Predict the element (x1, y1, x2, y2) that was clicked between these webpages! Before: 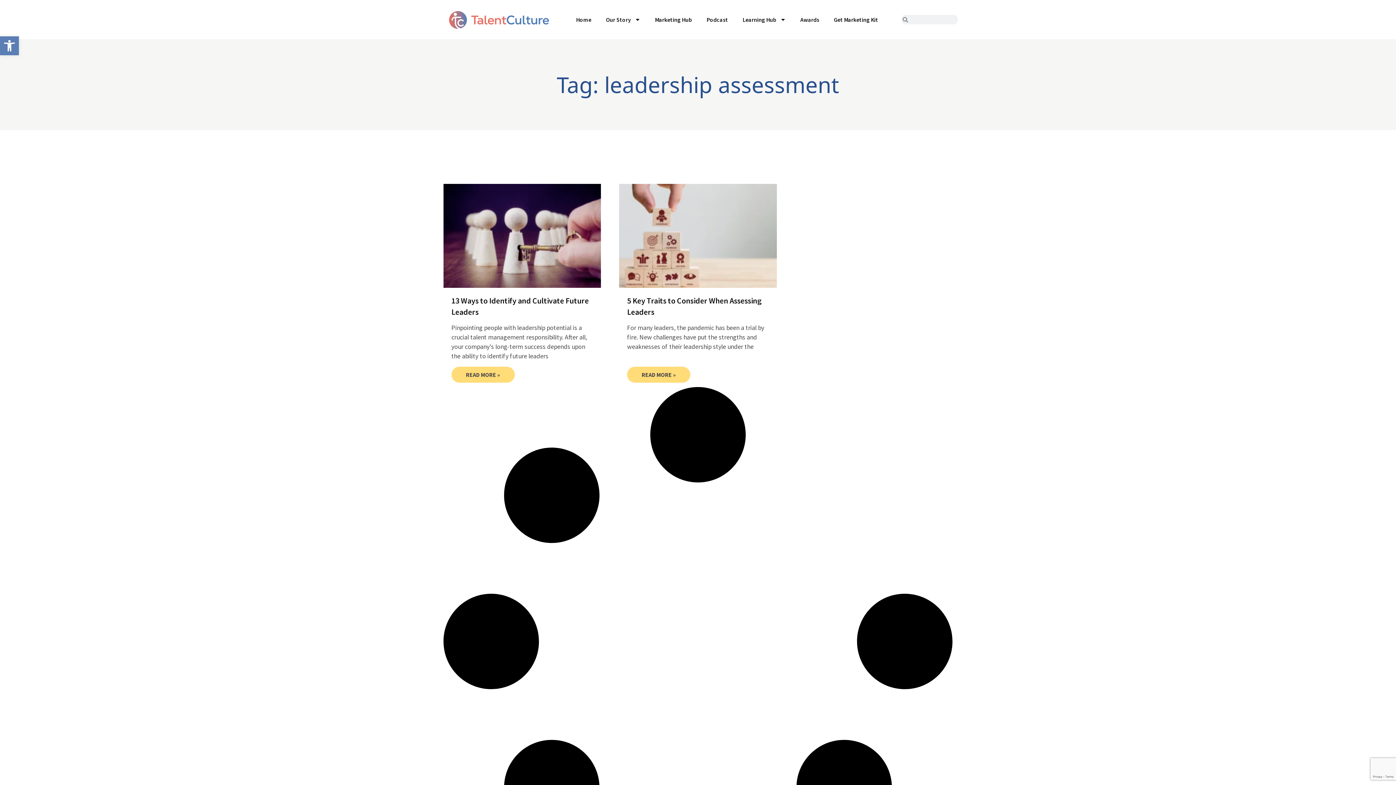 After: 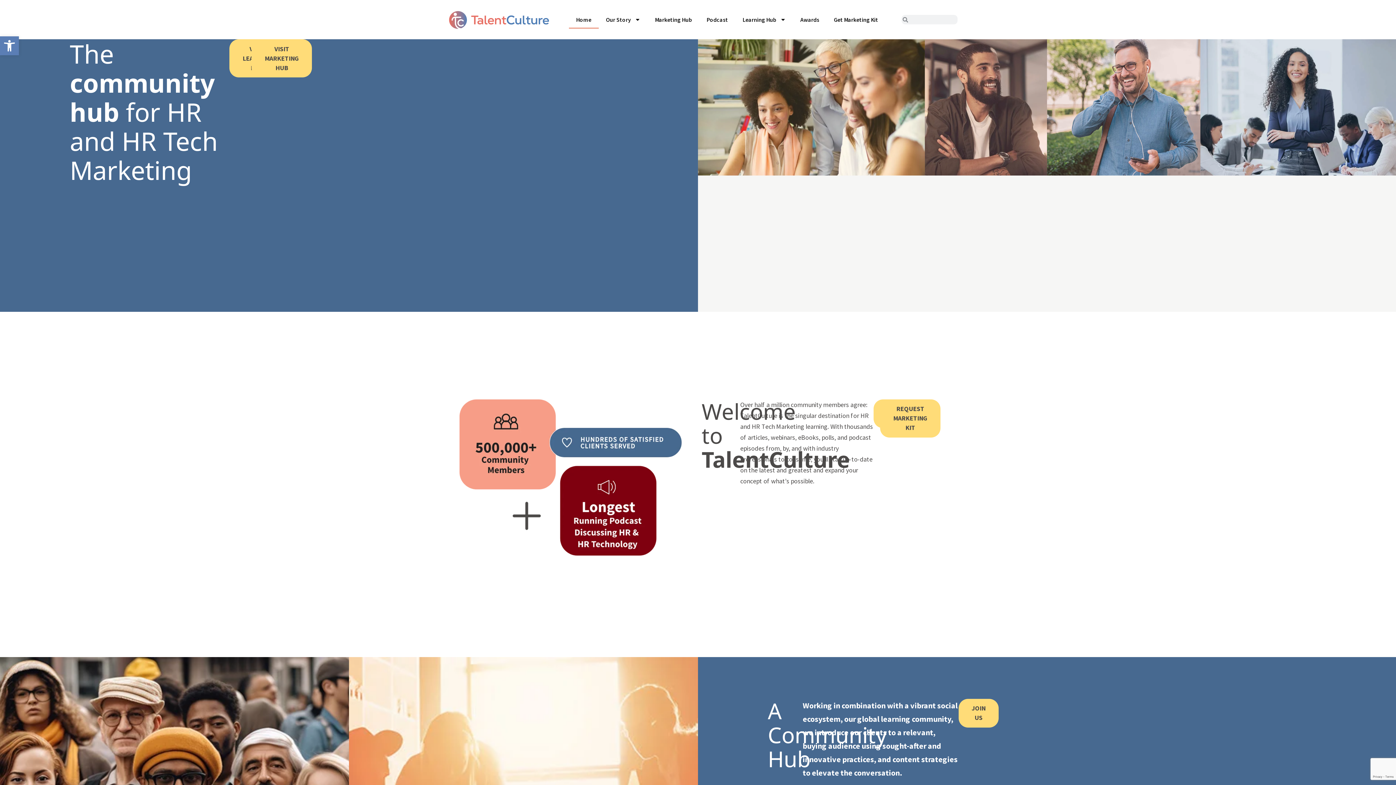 Action: bbox: (443, 3, 552, 35)